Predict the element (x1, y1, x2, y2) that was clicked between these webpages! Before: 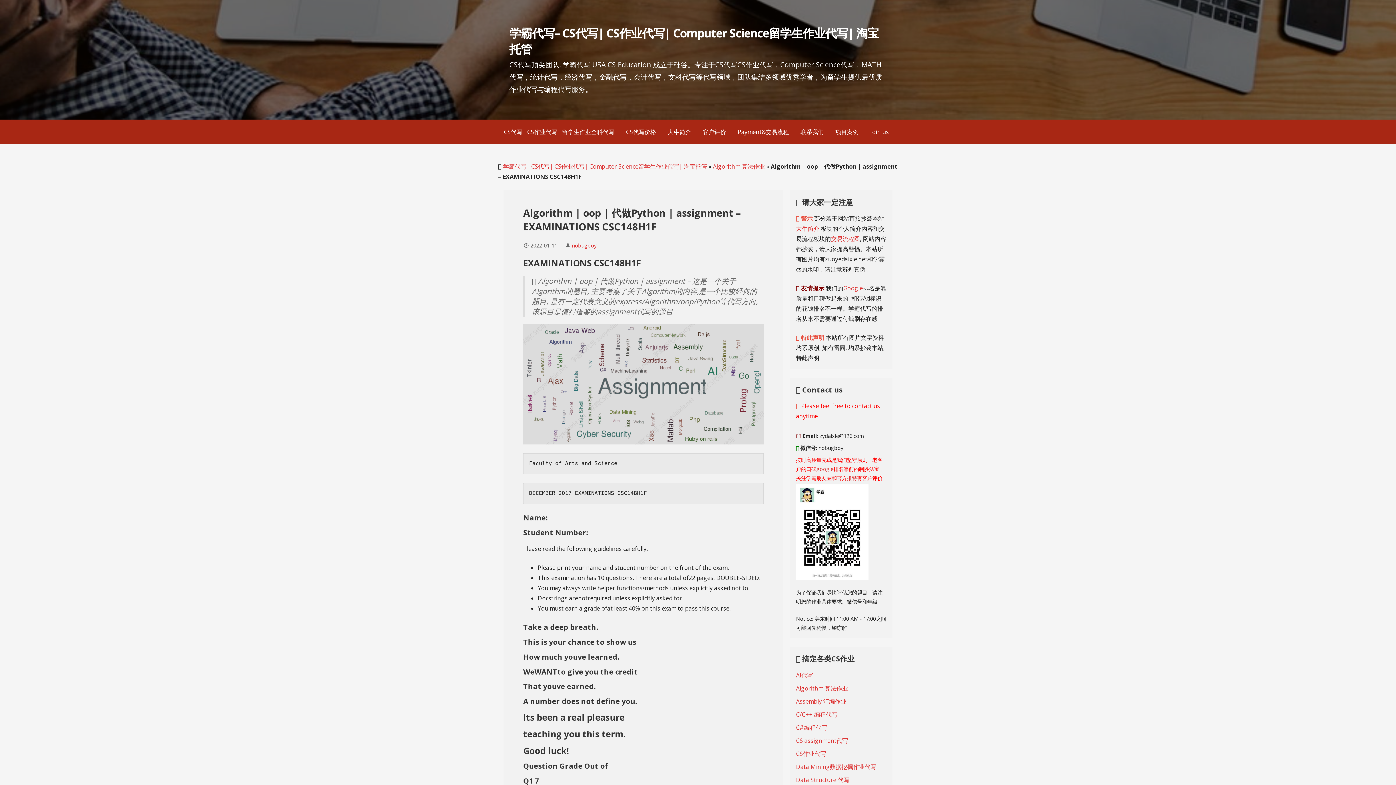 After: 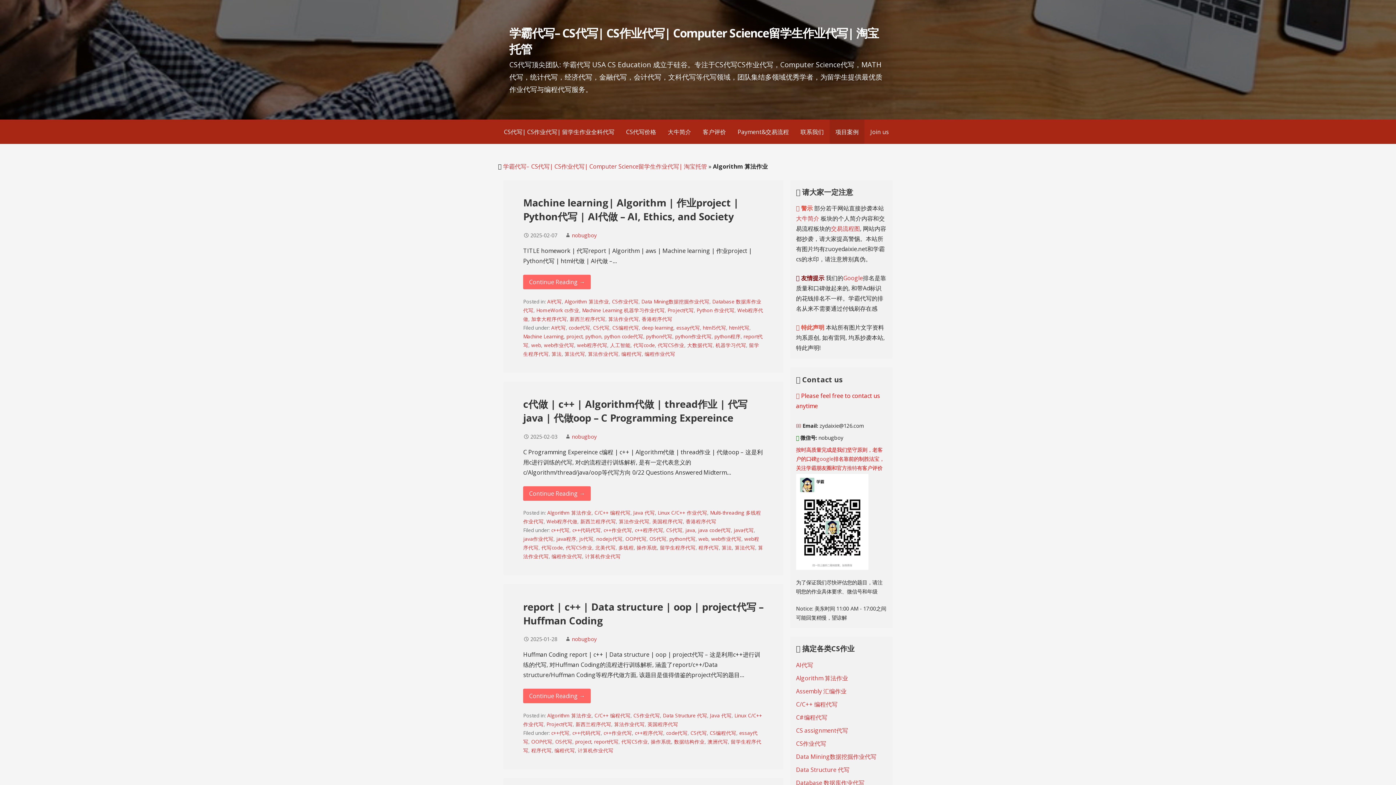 Action: label: Algorithm 算法作业 bbox: (713, 162, 765, 170)